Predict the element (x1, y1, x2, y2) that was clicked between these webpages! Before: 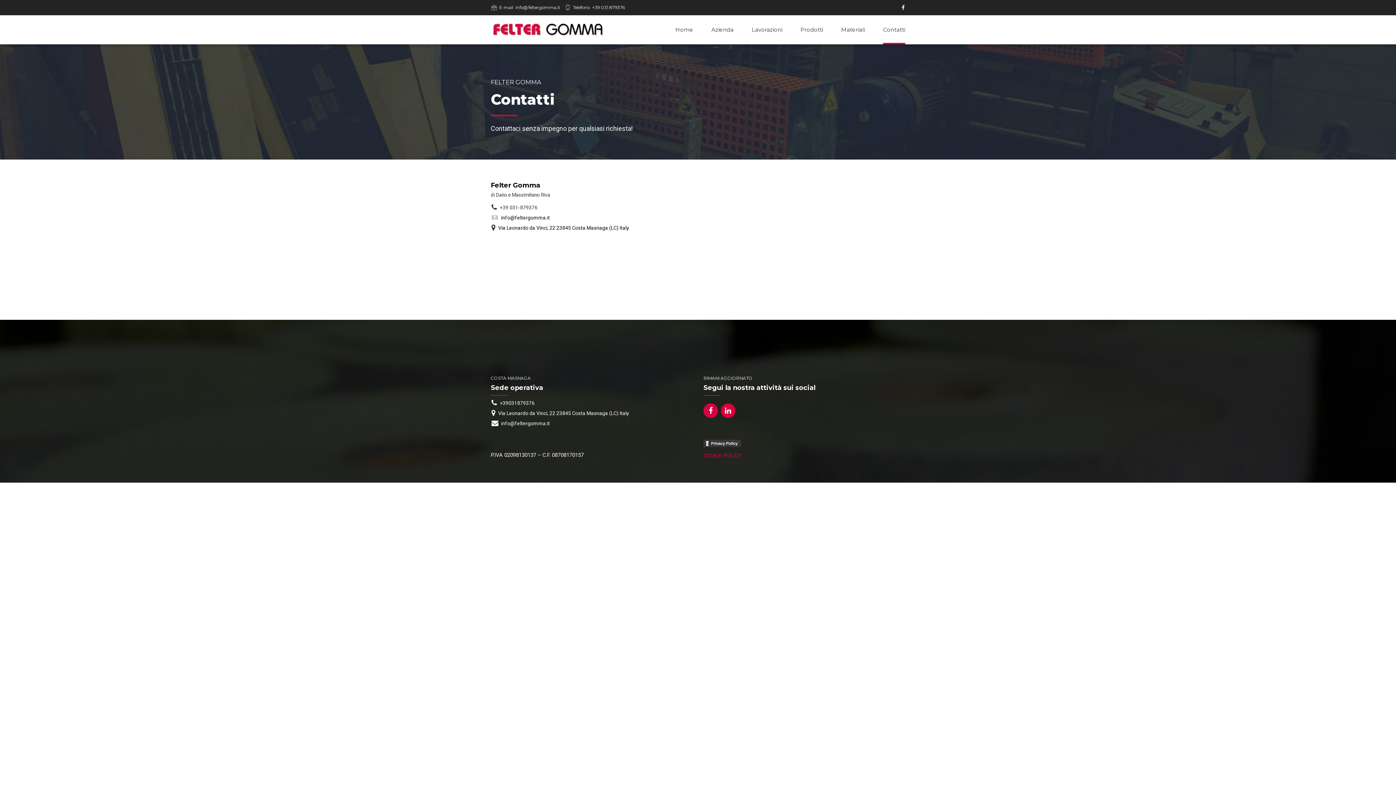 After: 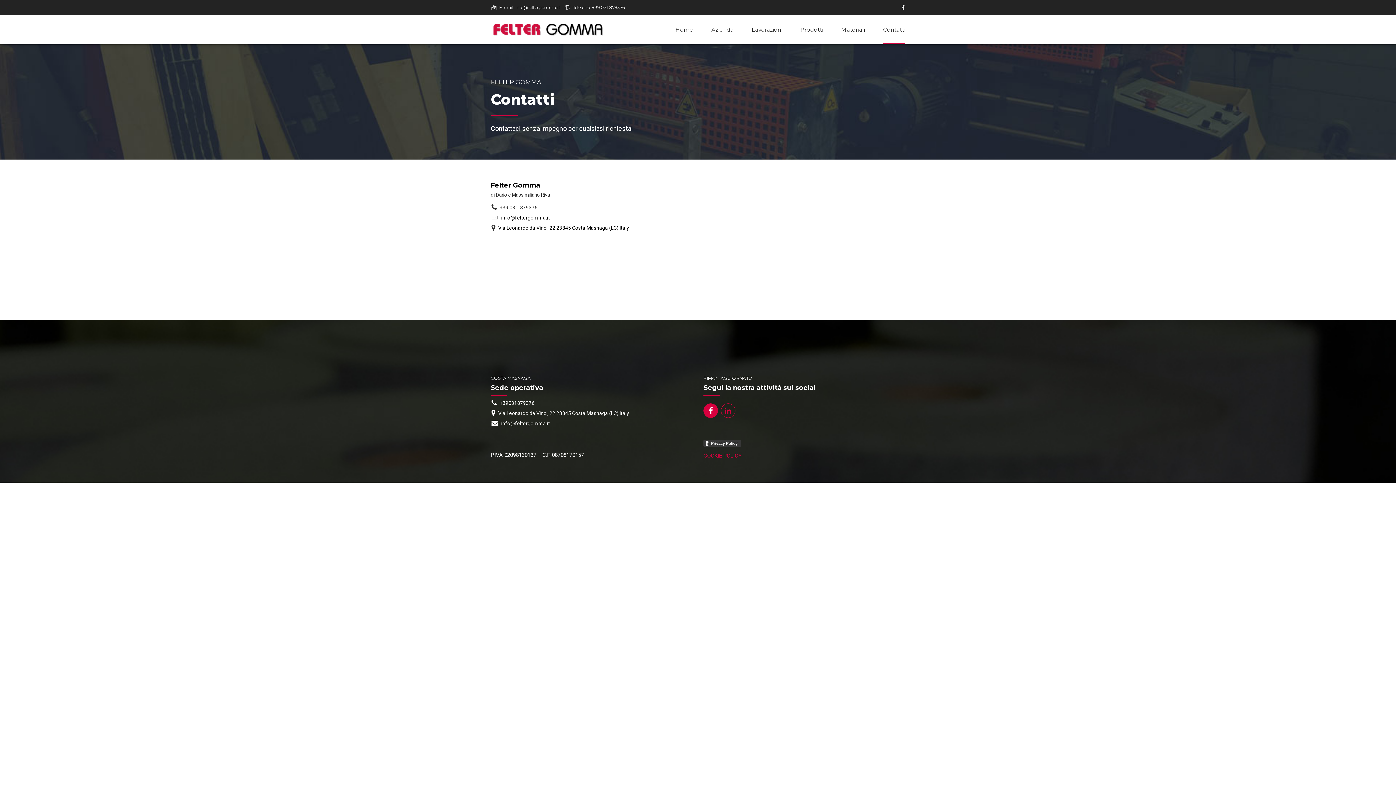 Action: bbox: (720, 403, 735, 418)